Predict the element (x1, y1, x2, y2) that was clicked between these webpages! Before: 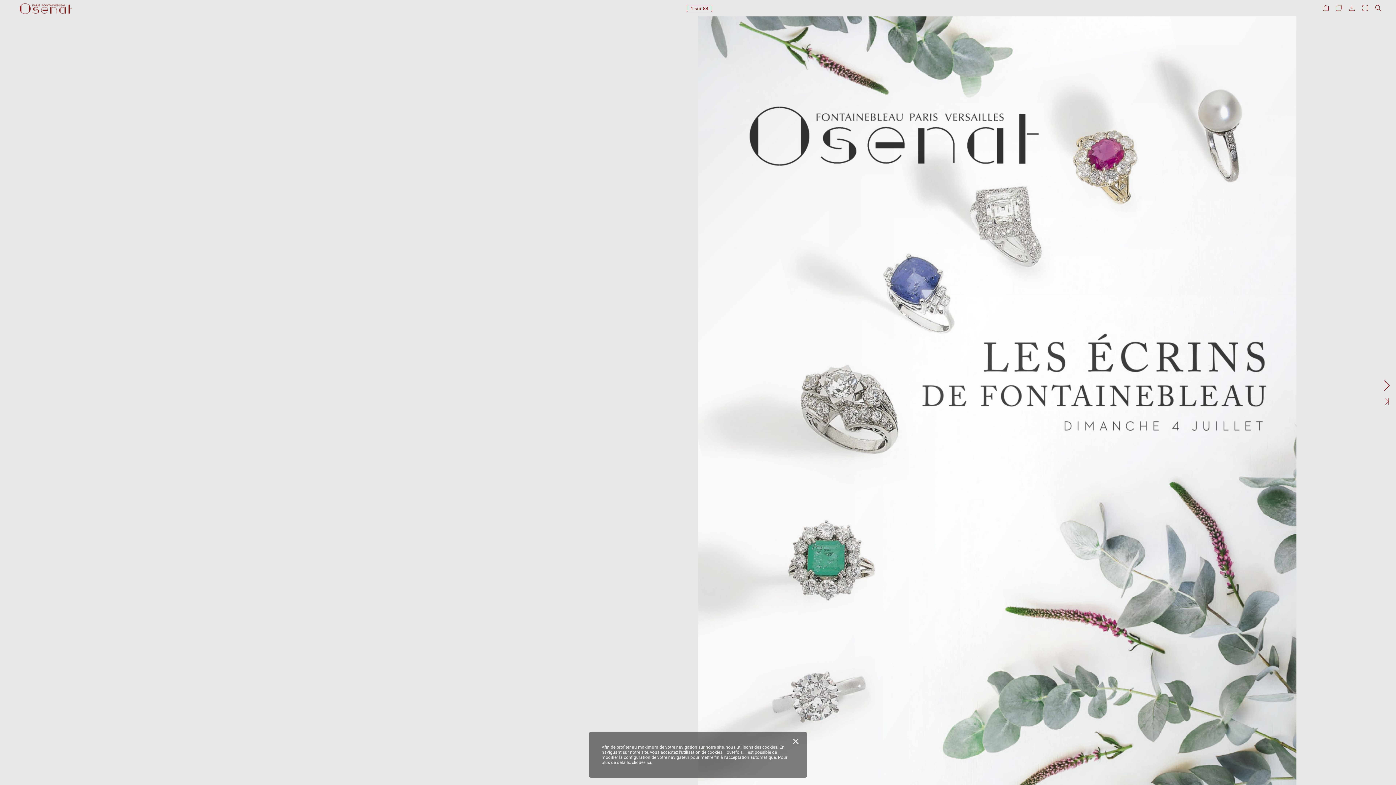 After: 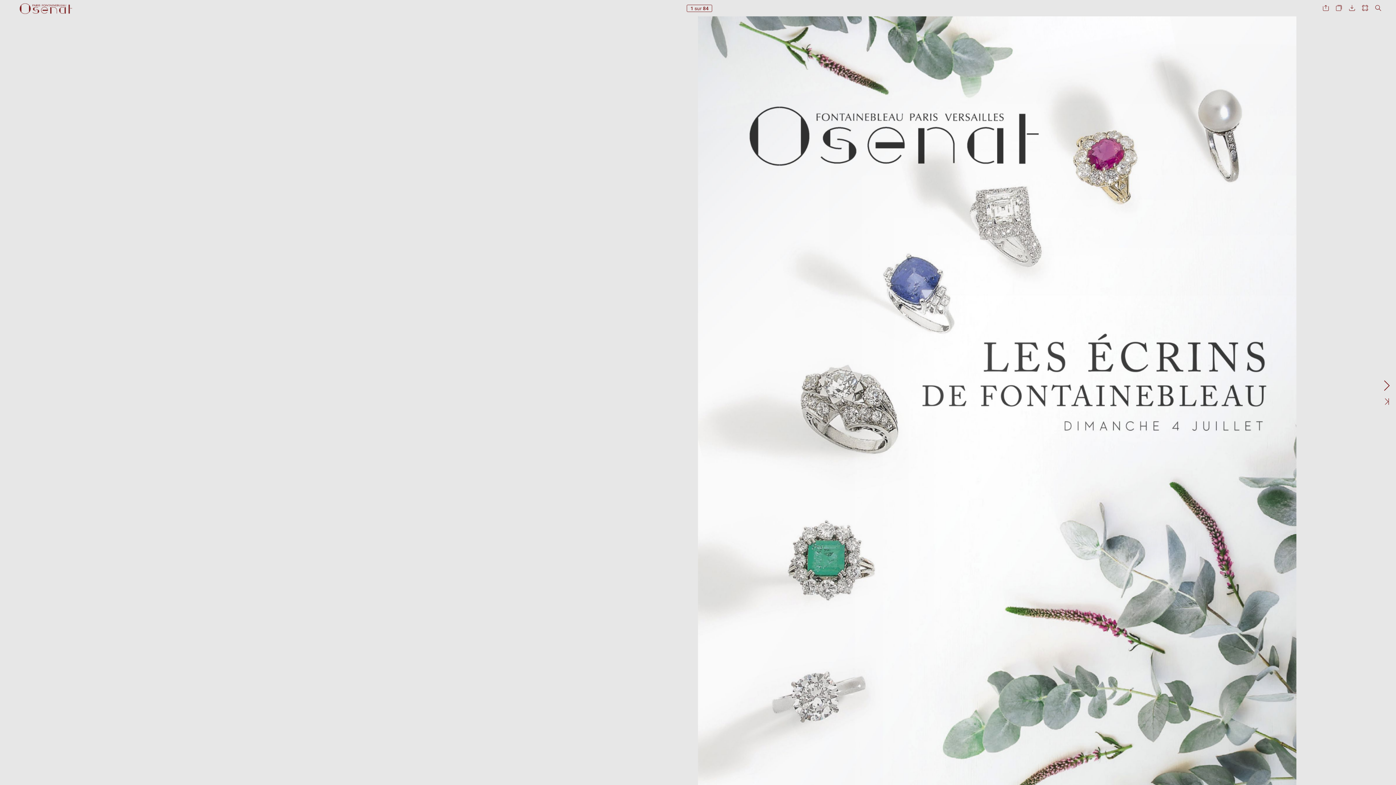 Action: bbox: (788, 736, 803, 748)